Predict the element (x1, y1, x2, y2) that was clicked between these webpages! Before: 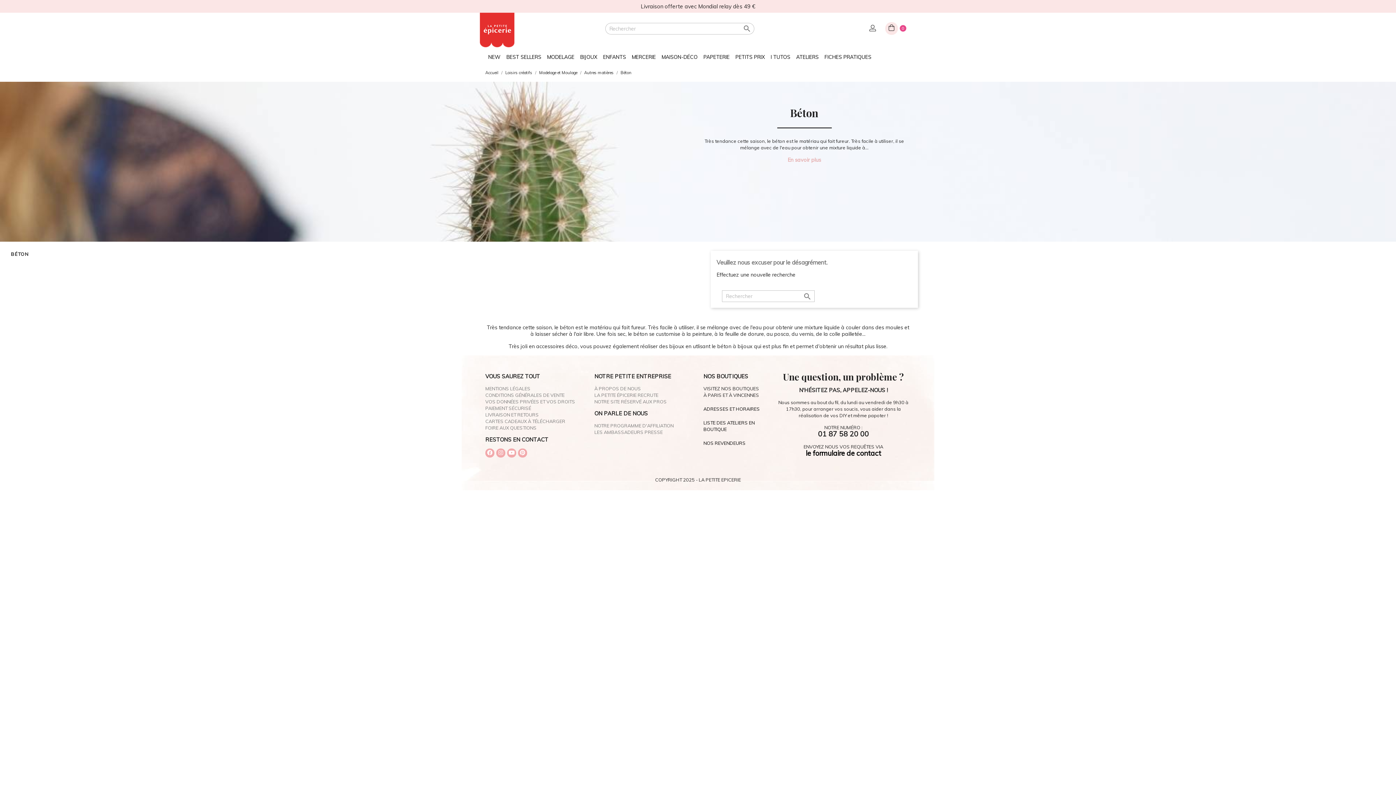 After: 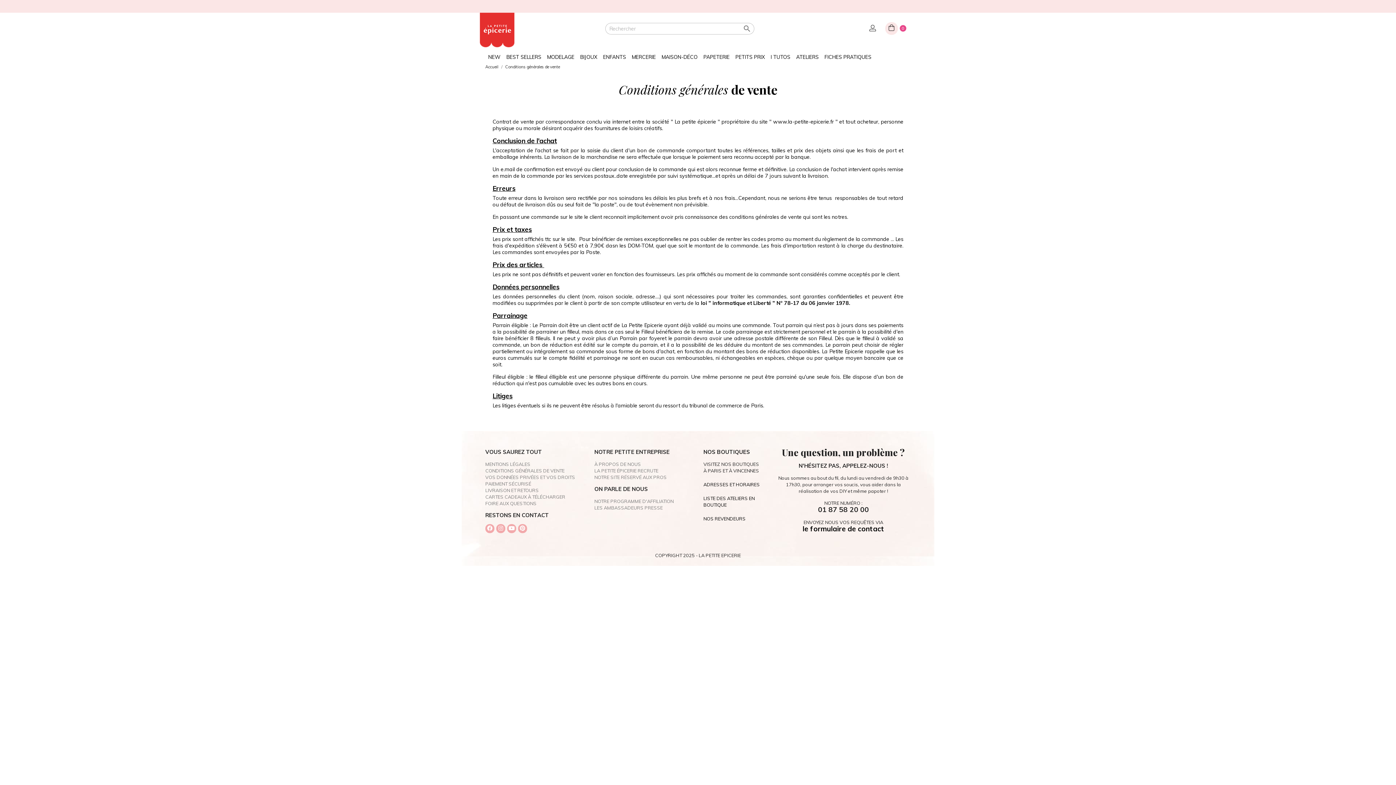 Action: bbox: (485, 392, 564, 398) label: CONDITIONS GÉNÉRALES DE VENTE